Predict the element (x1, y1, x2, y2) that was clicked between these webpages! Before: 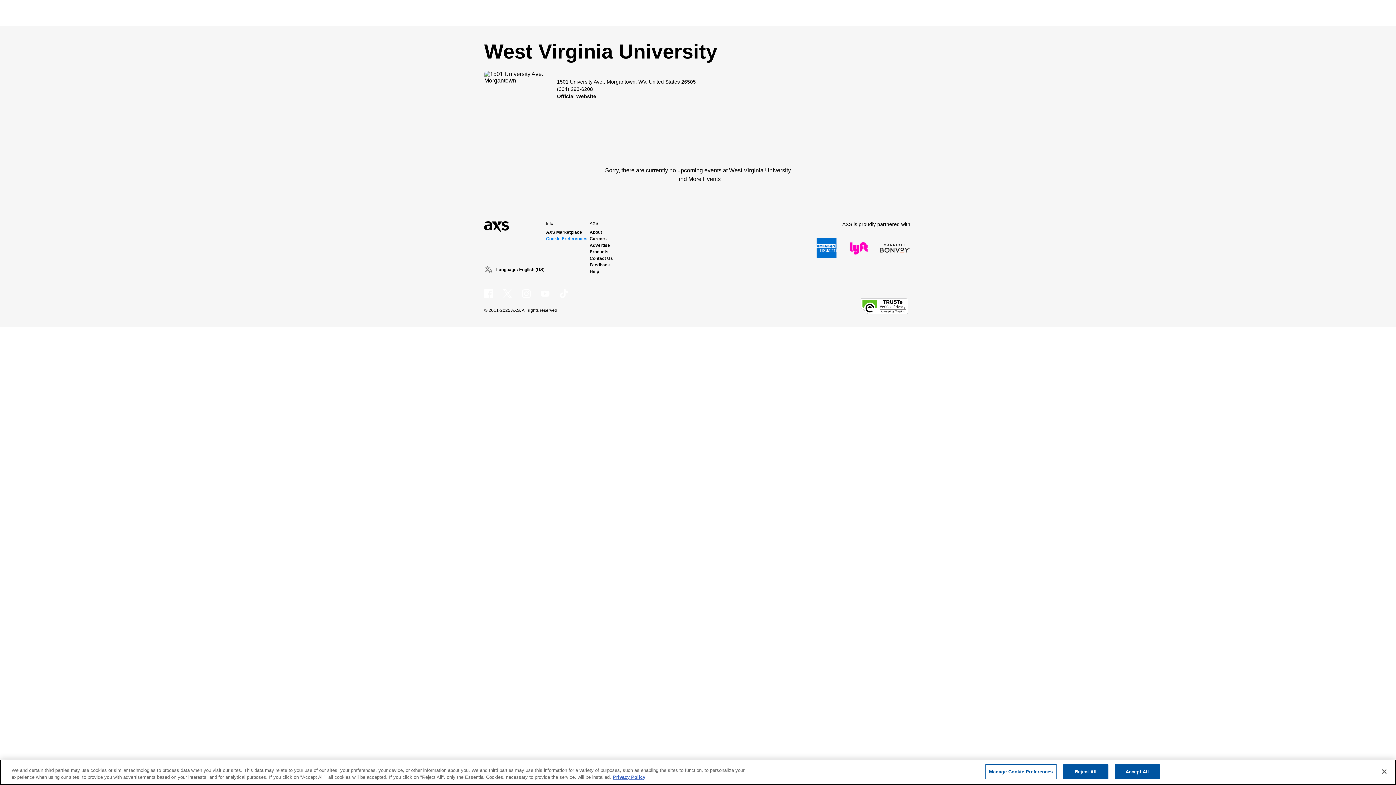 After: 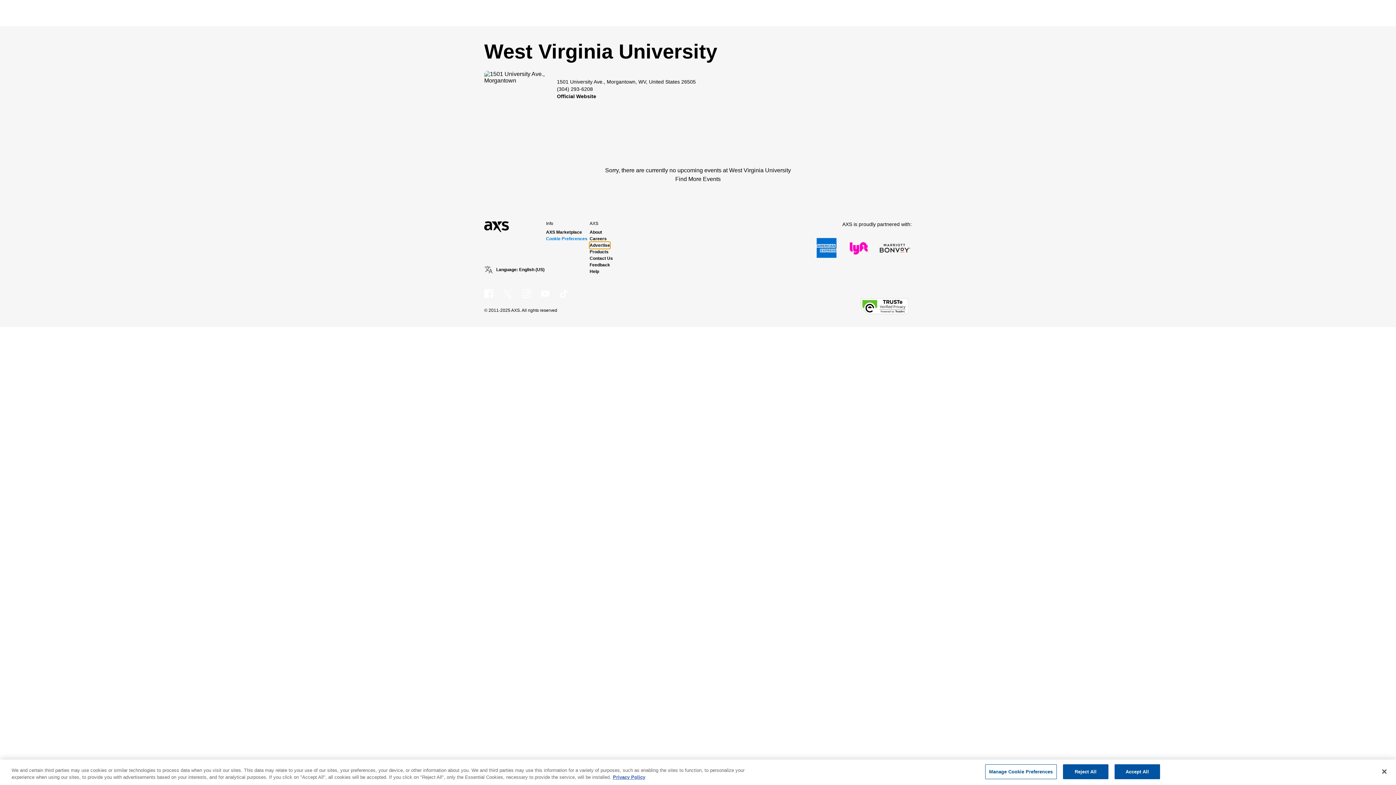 Action: bbox: (589, 242, 610, 248) label: Advertise